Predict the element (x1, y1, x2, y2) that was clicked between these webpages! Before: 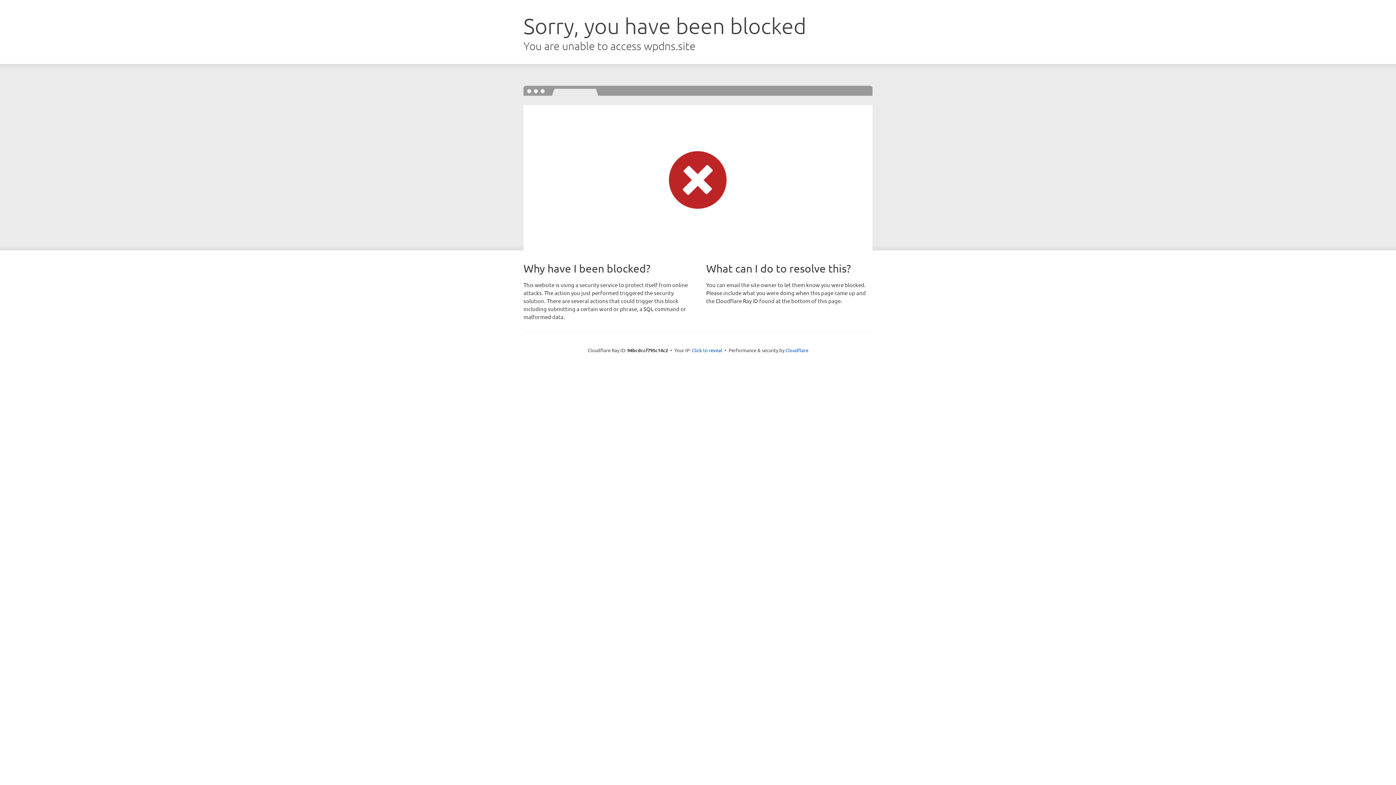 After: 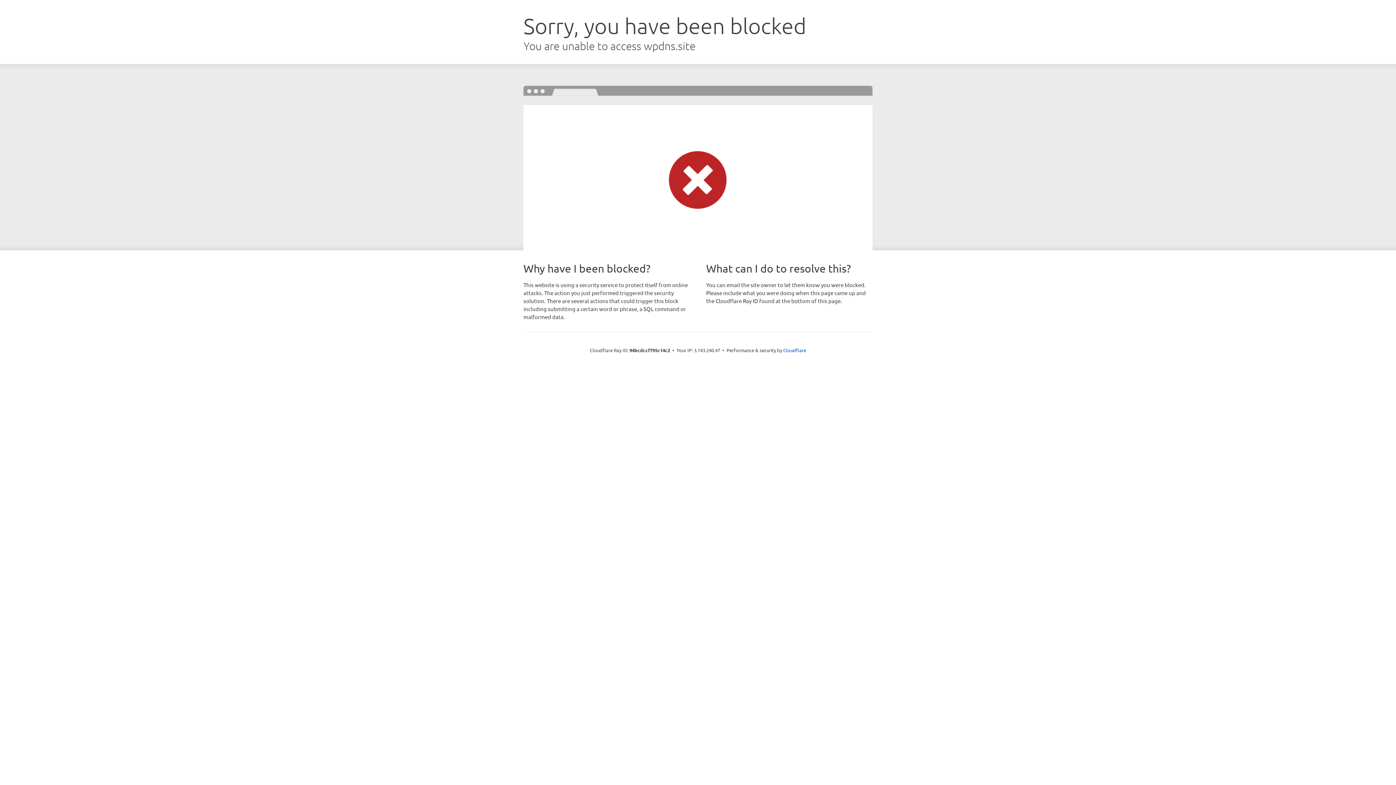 Action: bbox: (692, 346, 722, 353) label: Click to reveal